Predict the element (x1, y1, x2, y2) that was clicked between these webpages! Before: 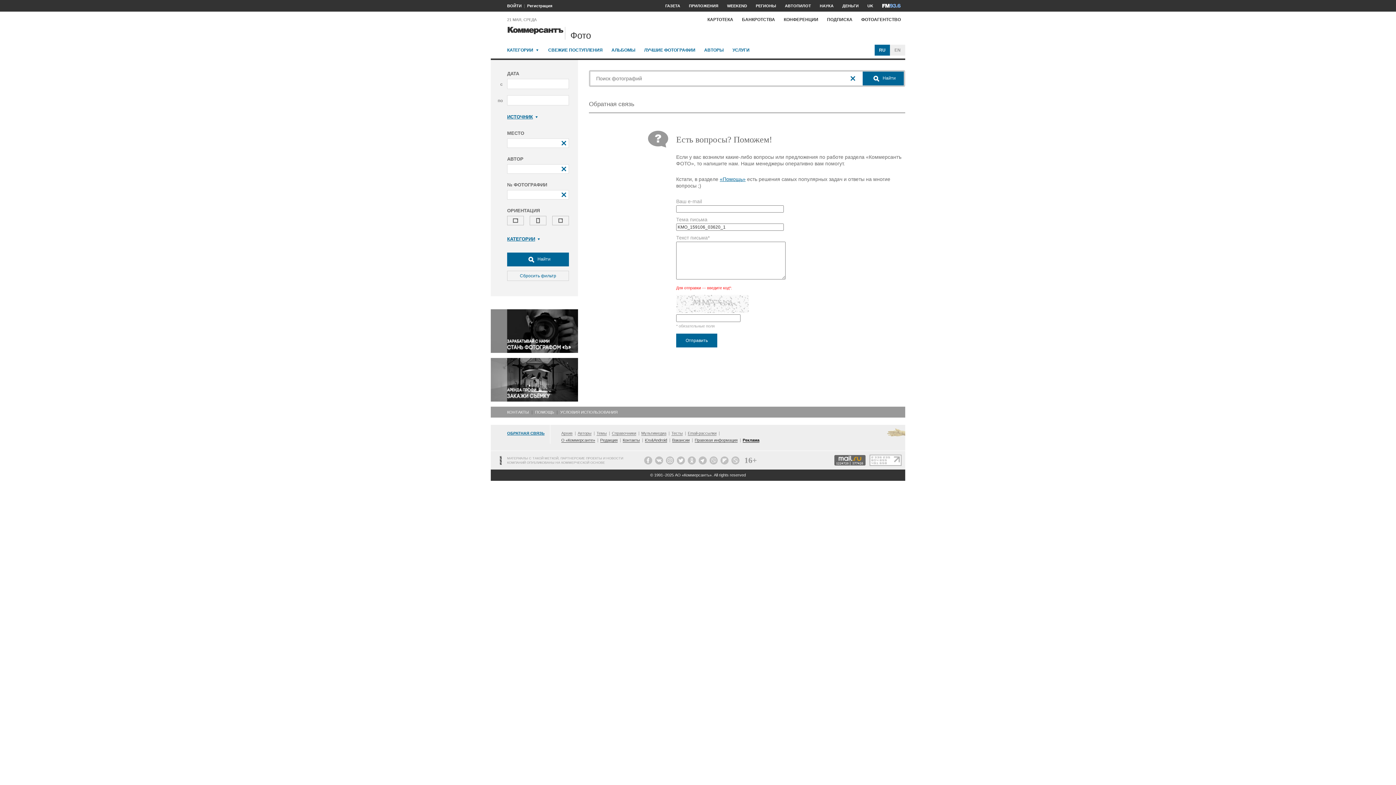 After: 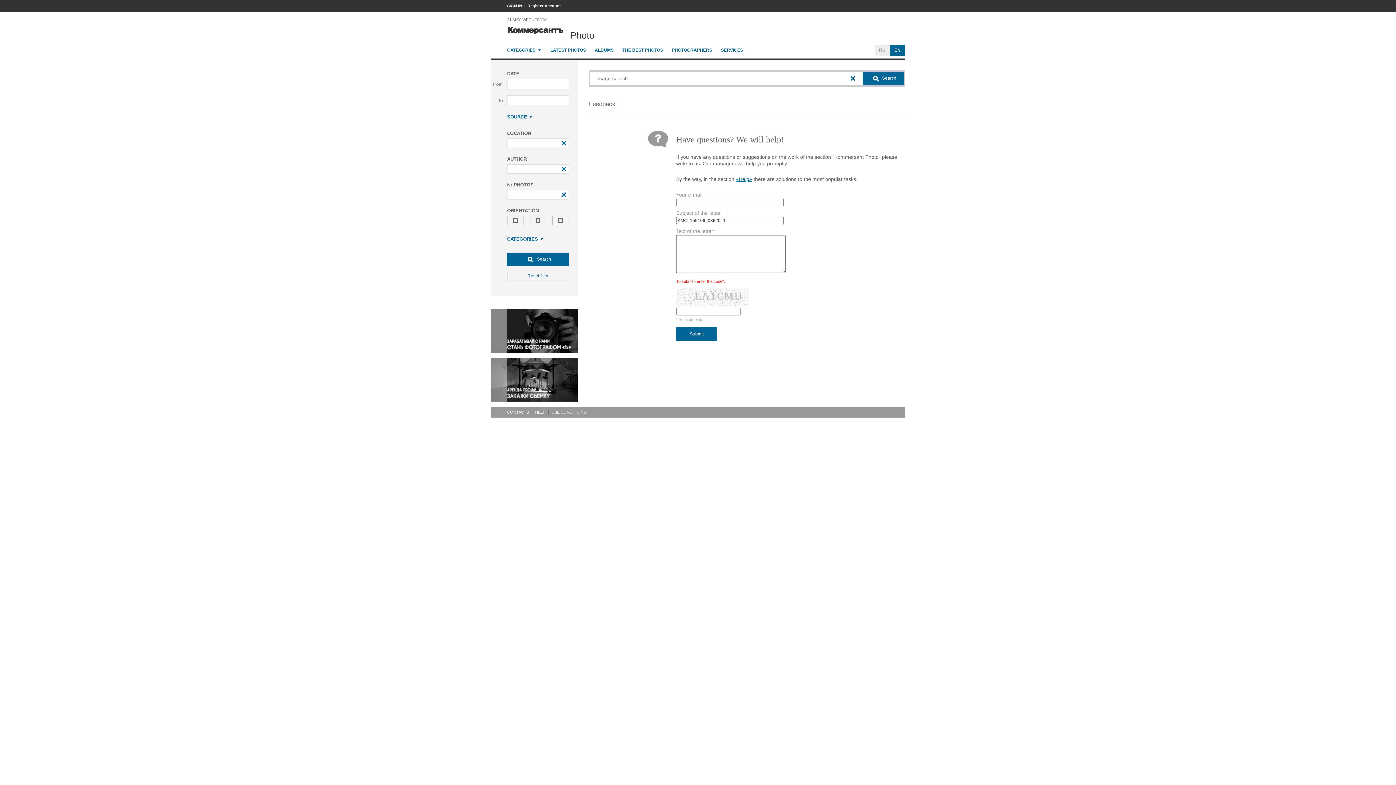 Action: label:  EN bbox: (890, 44, 905, 55)